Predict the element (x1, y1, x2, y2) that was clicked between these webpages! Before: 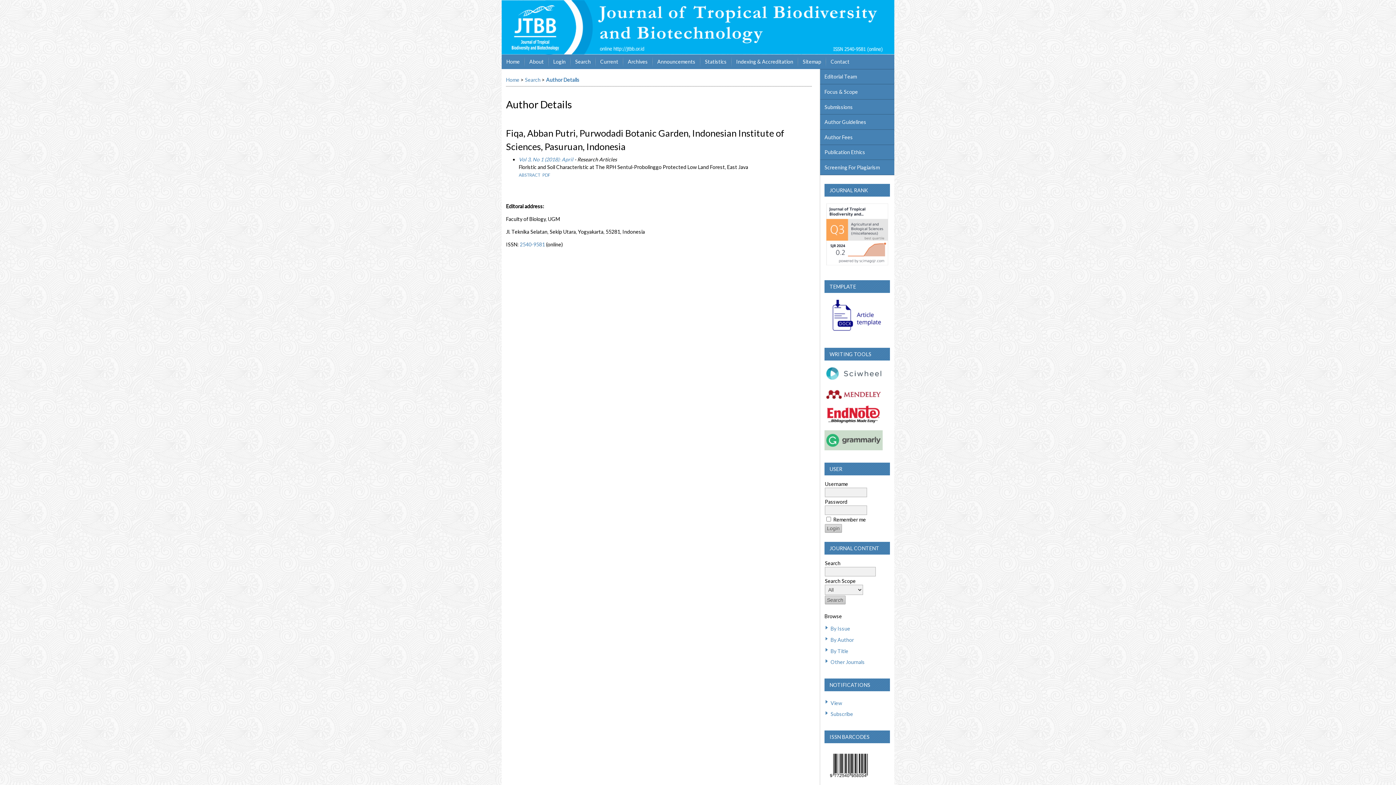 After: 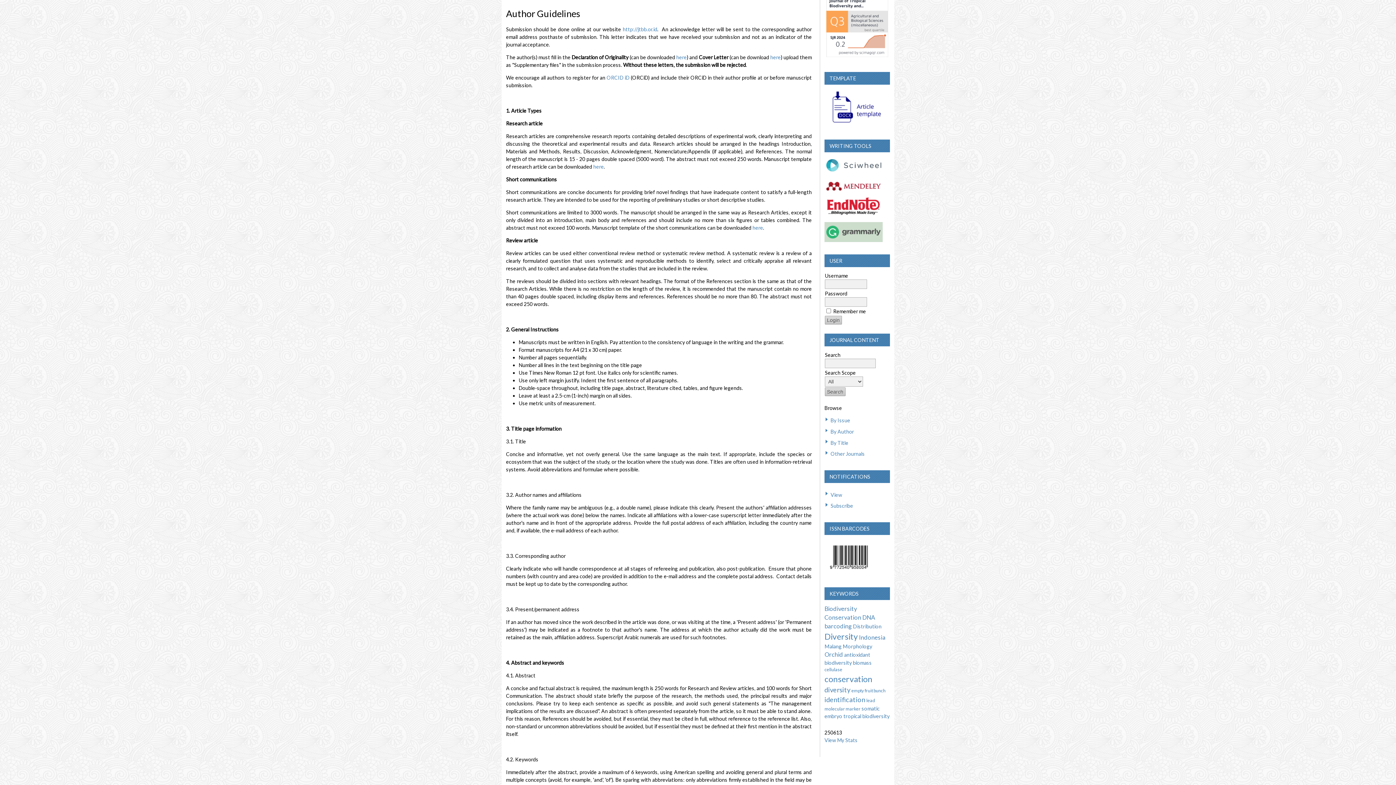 Action: bbox: (820, 114, 894, 129) label: Author Guidelines